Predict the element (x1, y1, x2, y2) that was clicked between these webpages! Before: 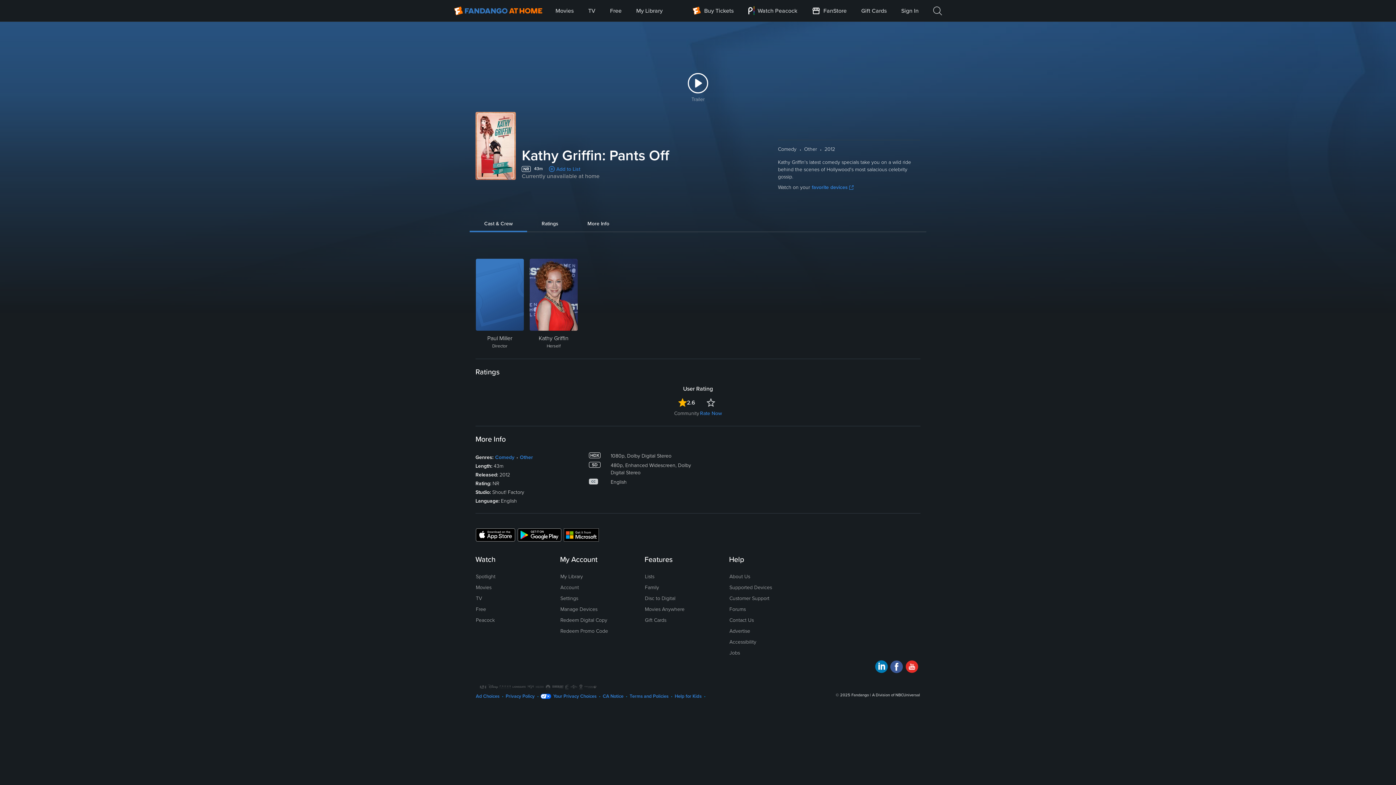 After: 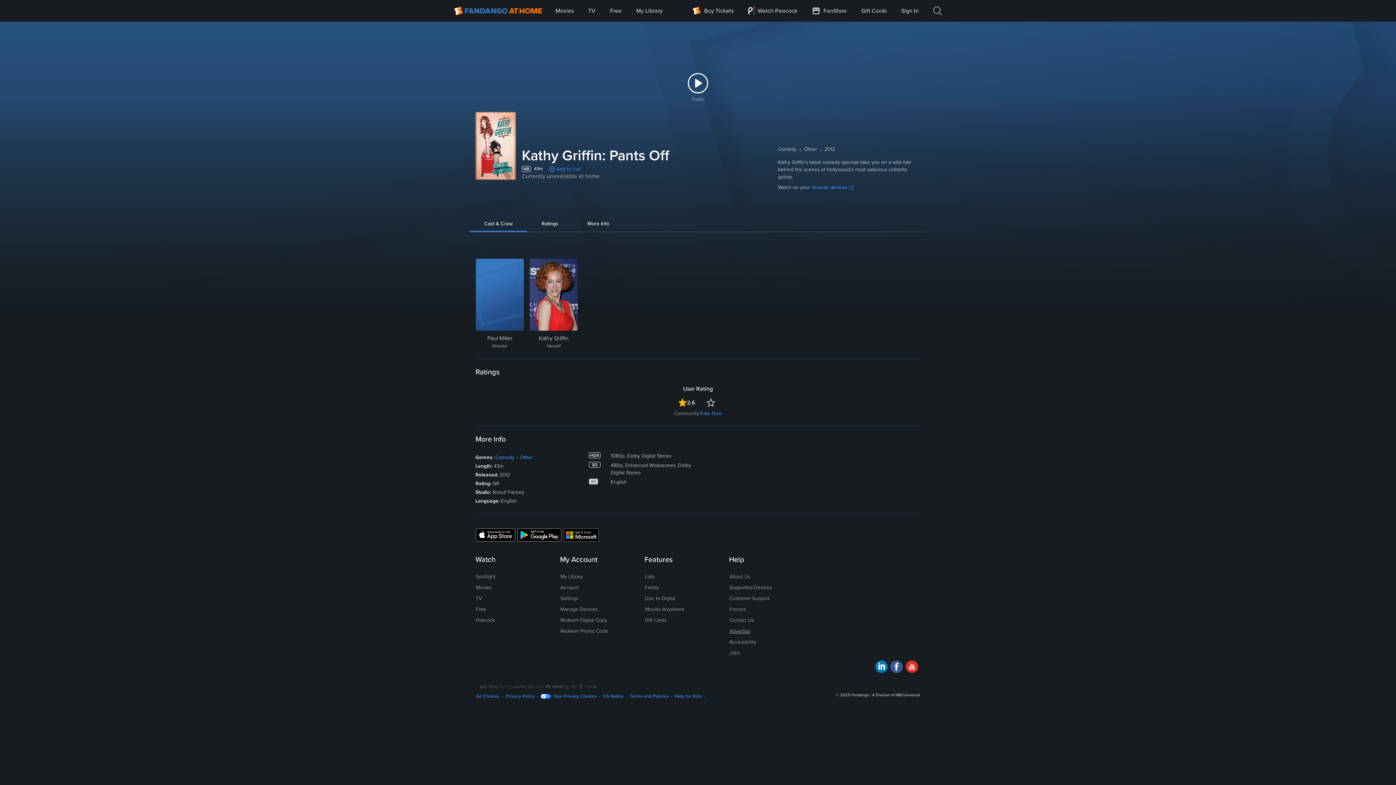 Action: label: Advertise bbox: (729, 135, 750, 142)